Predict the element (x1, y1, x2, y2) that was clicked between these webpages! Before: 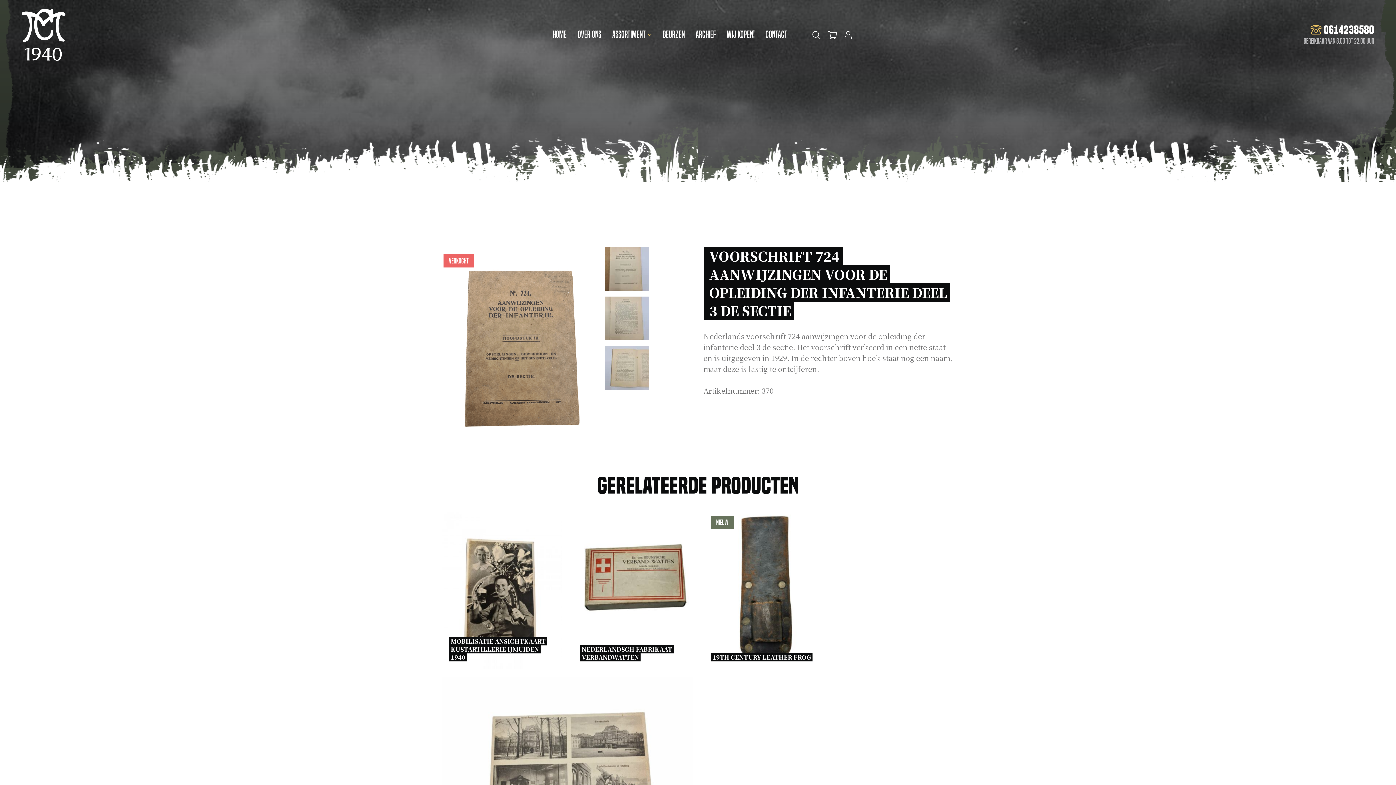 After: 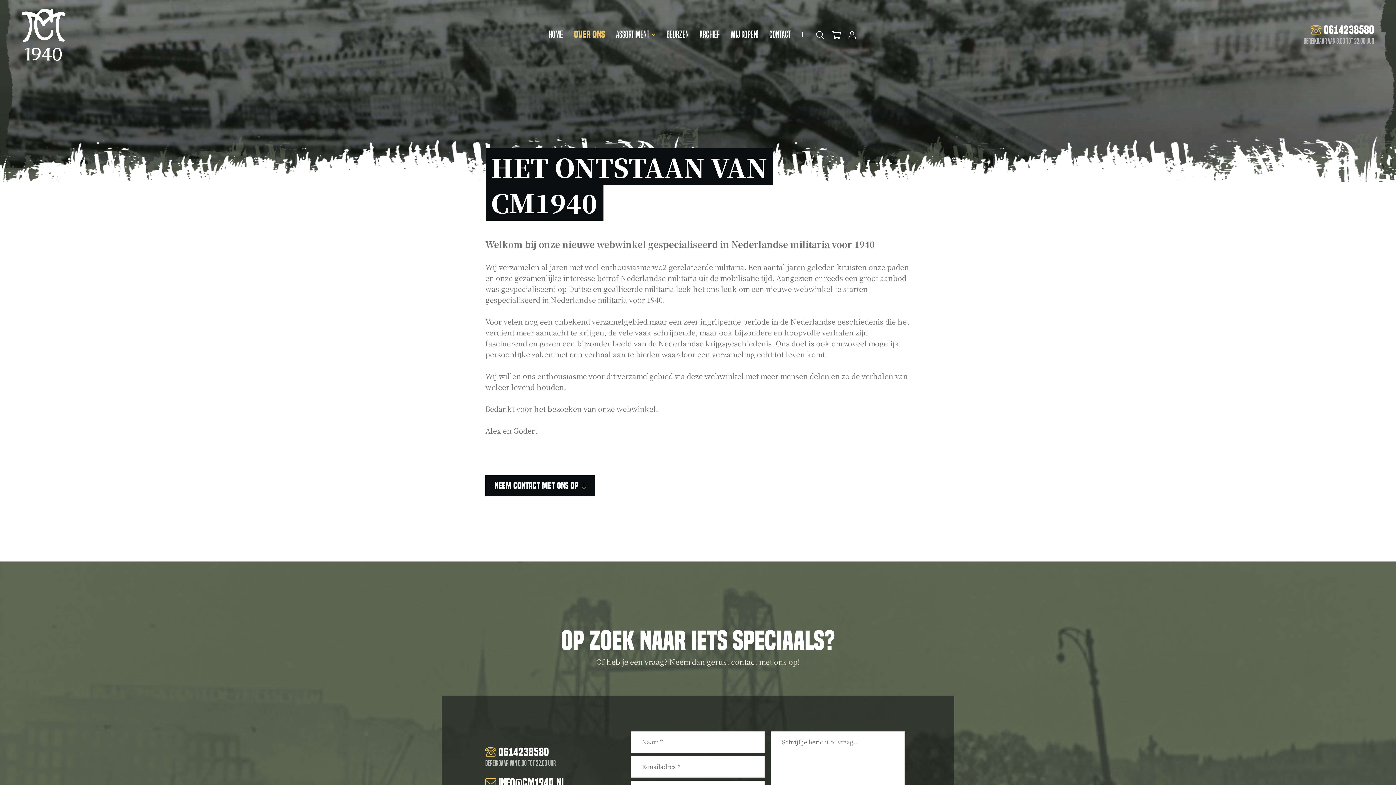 Action: bbox: (572, 22, 606, 47) label: Over ons